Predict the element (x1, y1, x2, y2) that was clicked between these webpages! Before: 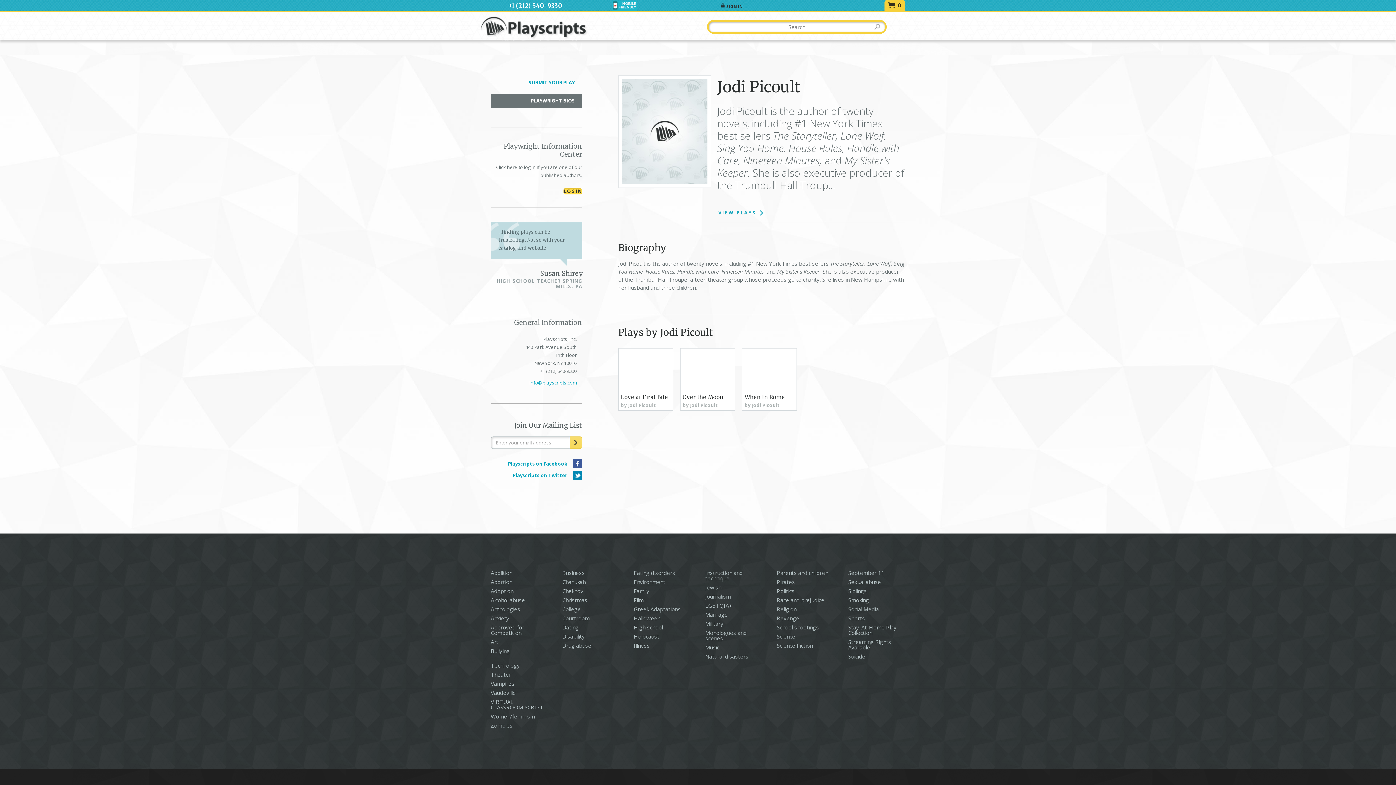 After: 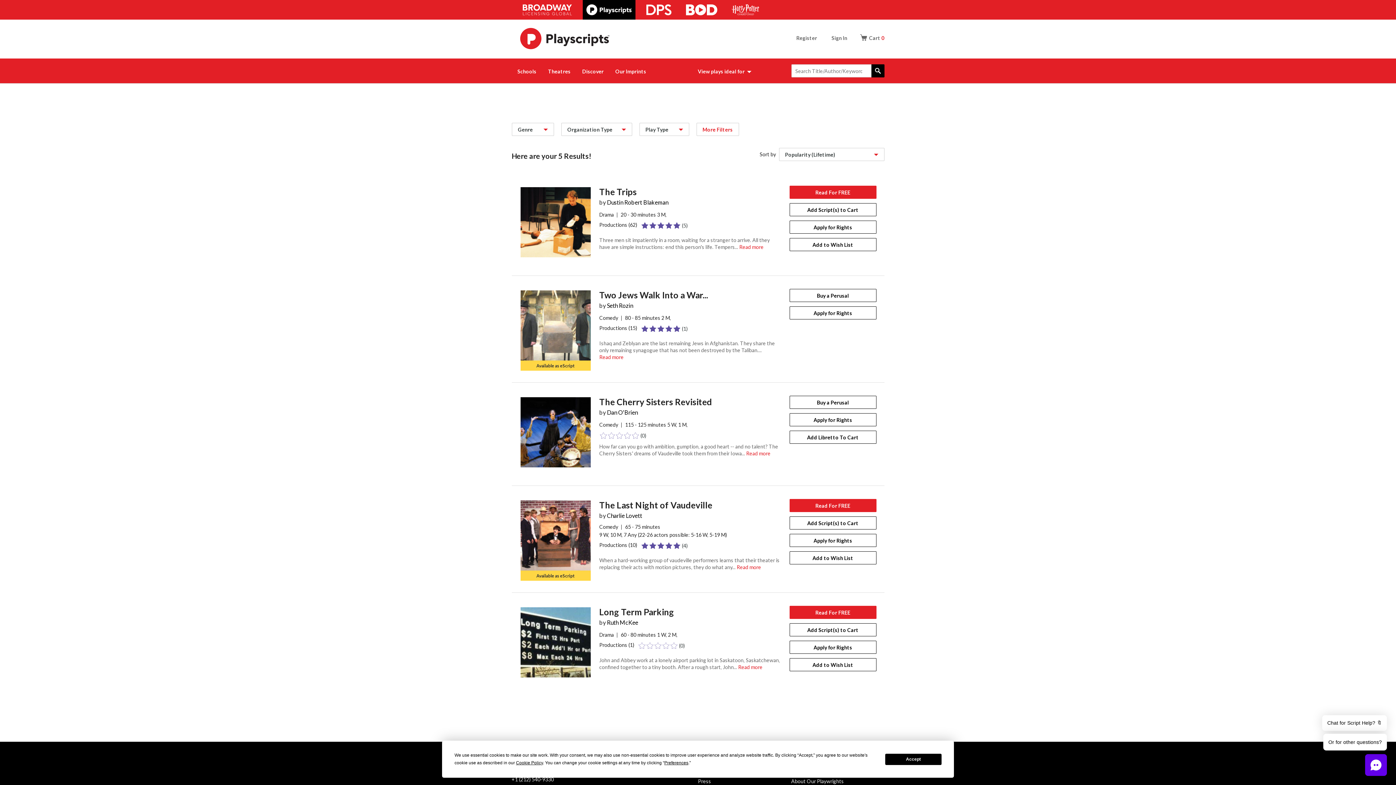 Action: bbox: (490, 689, 516, 696) label: Vaudeville